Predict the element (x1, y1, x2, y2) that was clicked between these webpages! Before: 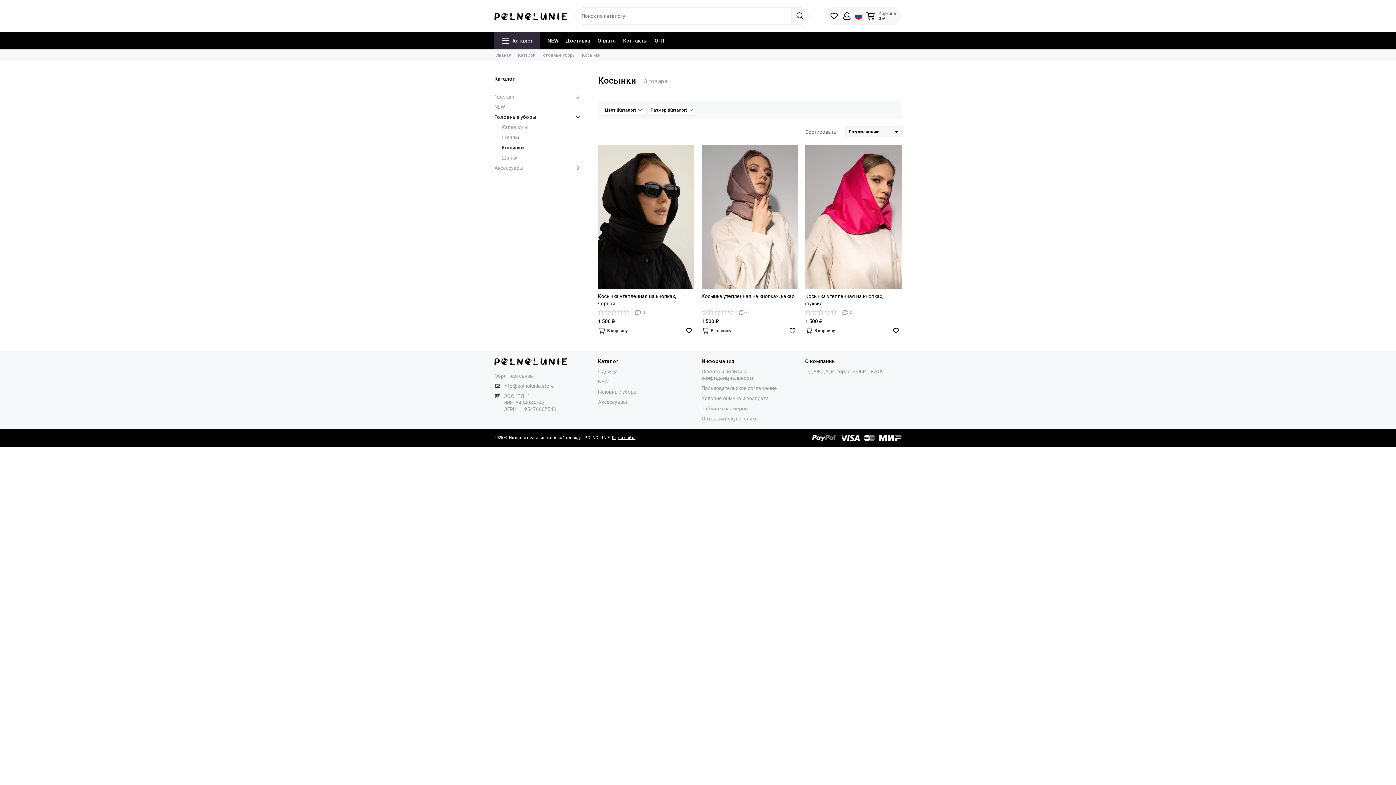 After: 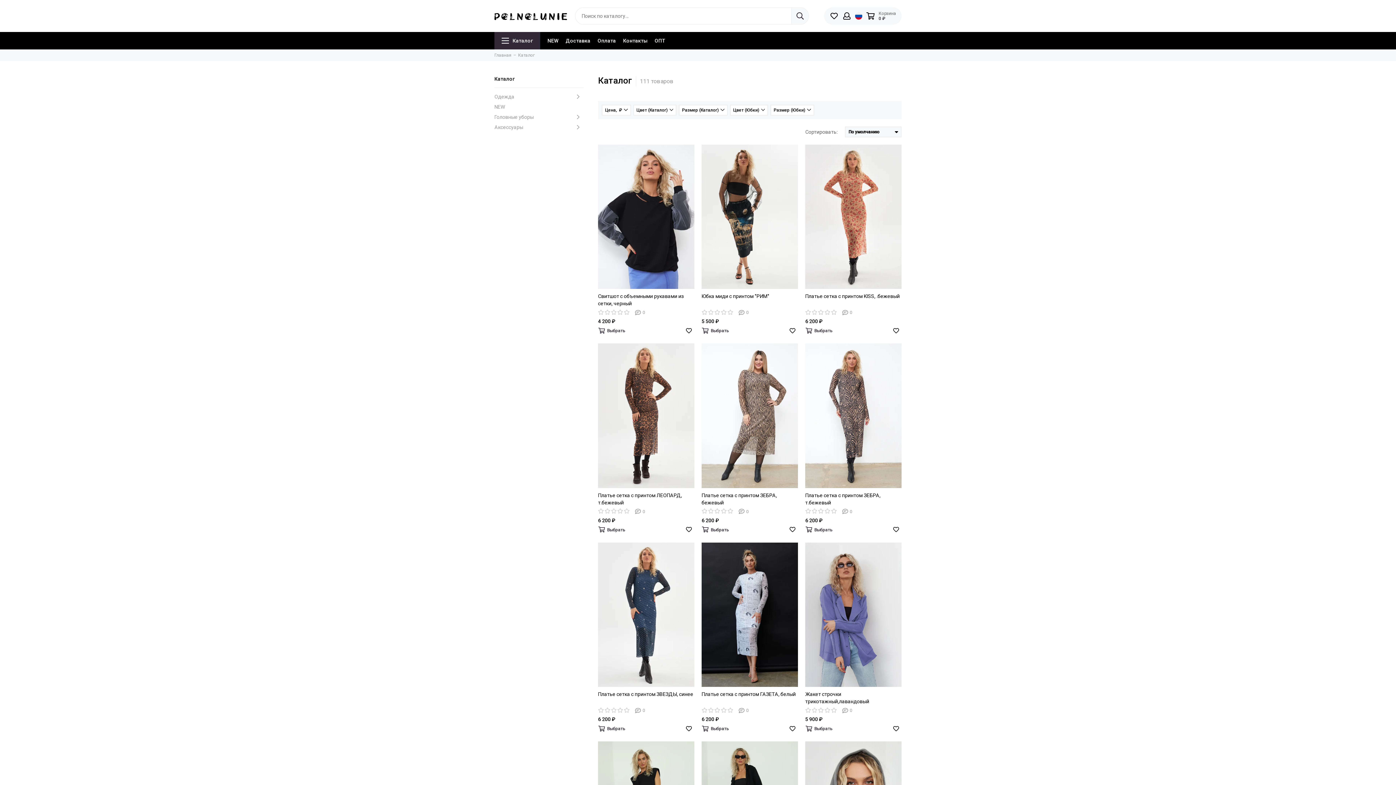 Action: label: Каталог bbox: (518, 52, 534, 57)